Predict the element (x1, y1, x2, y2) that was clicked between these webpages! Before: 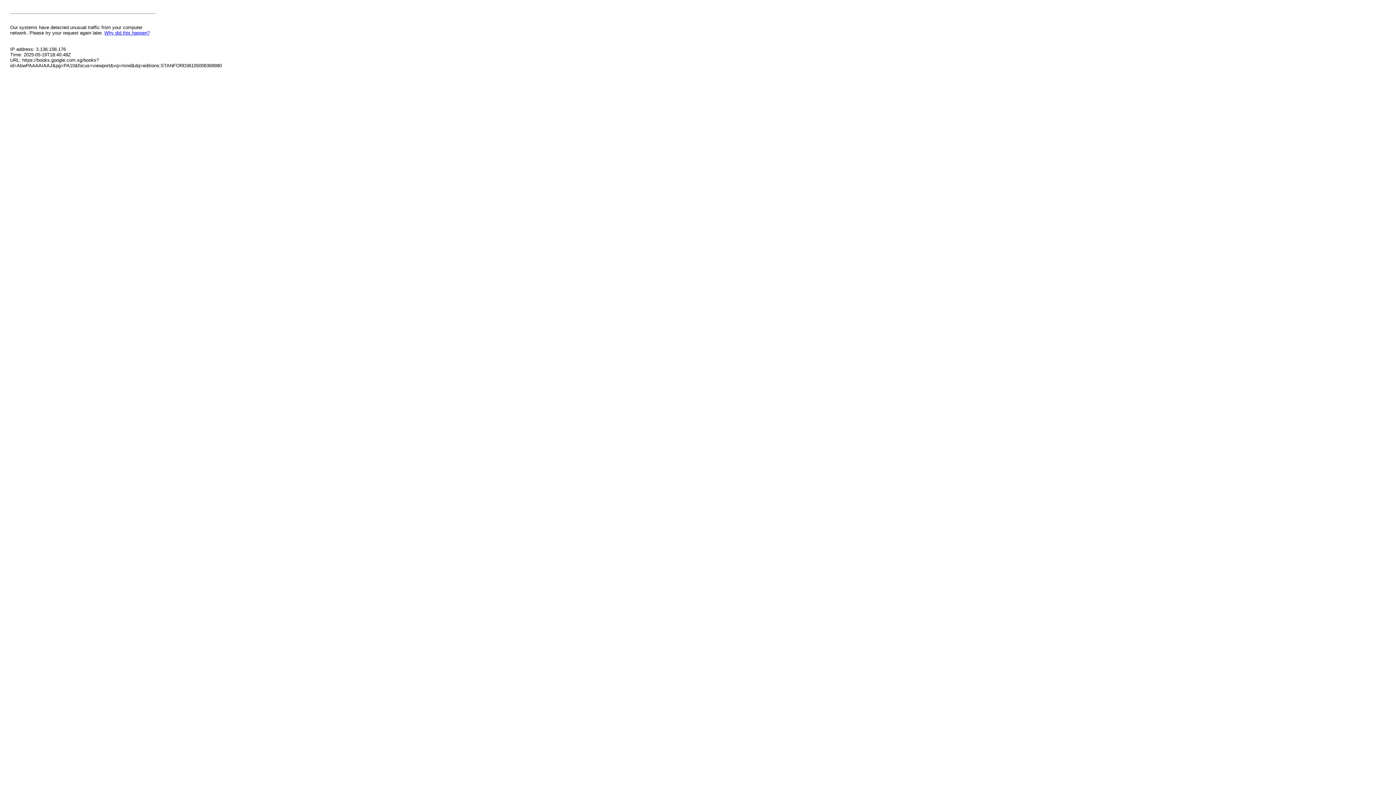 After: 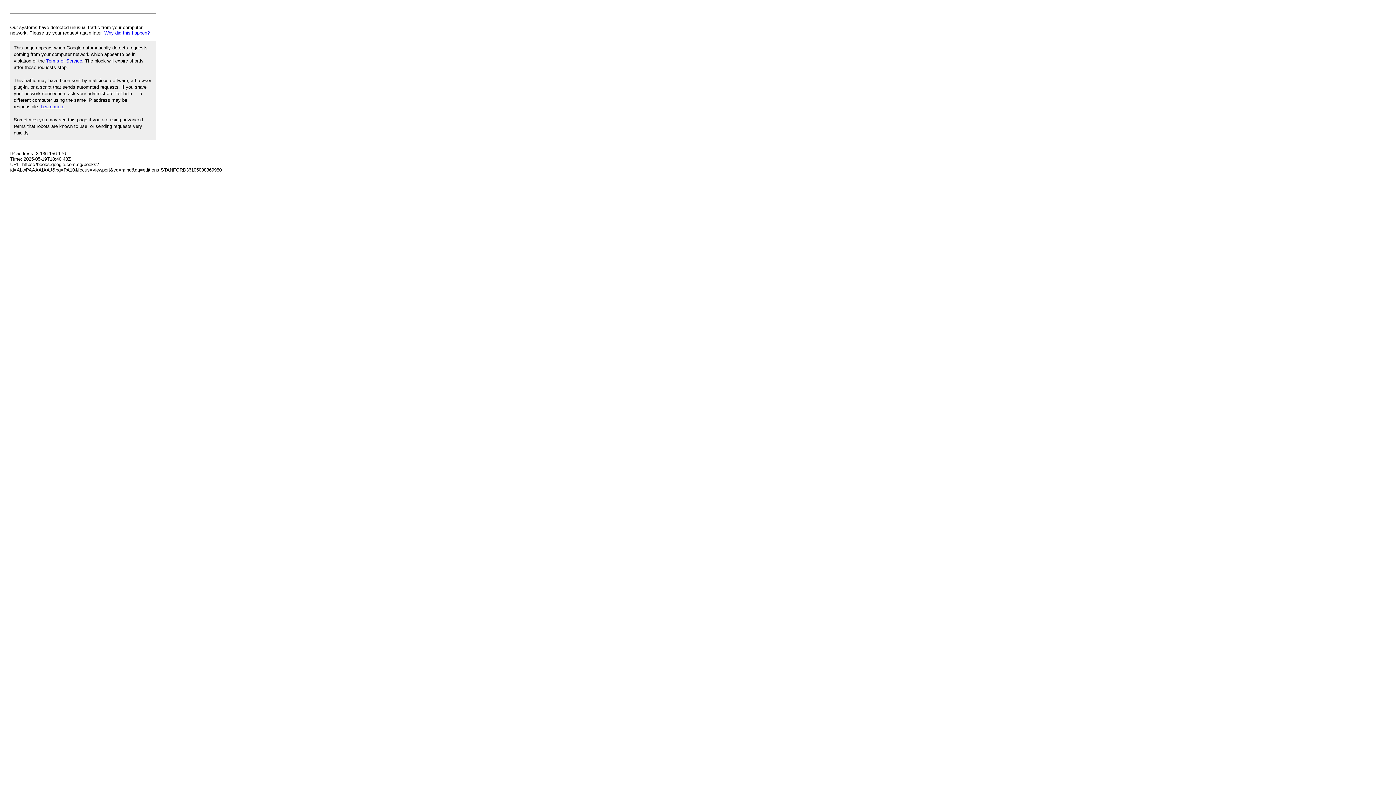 Action: bbox: (104, 30, 149, 35) label: Why did this happen?